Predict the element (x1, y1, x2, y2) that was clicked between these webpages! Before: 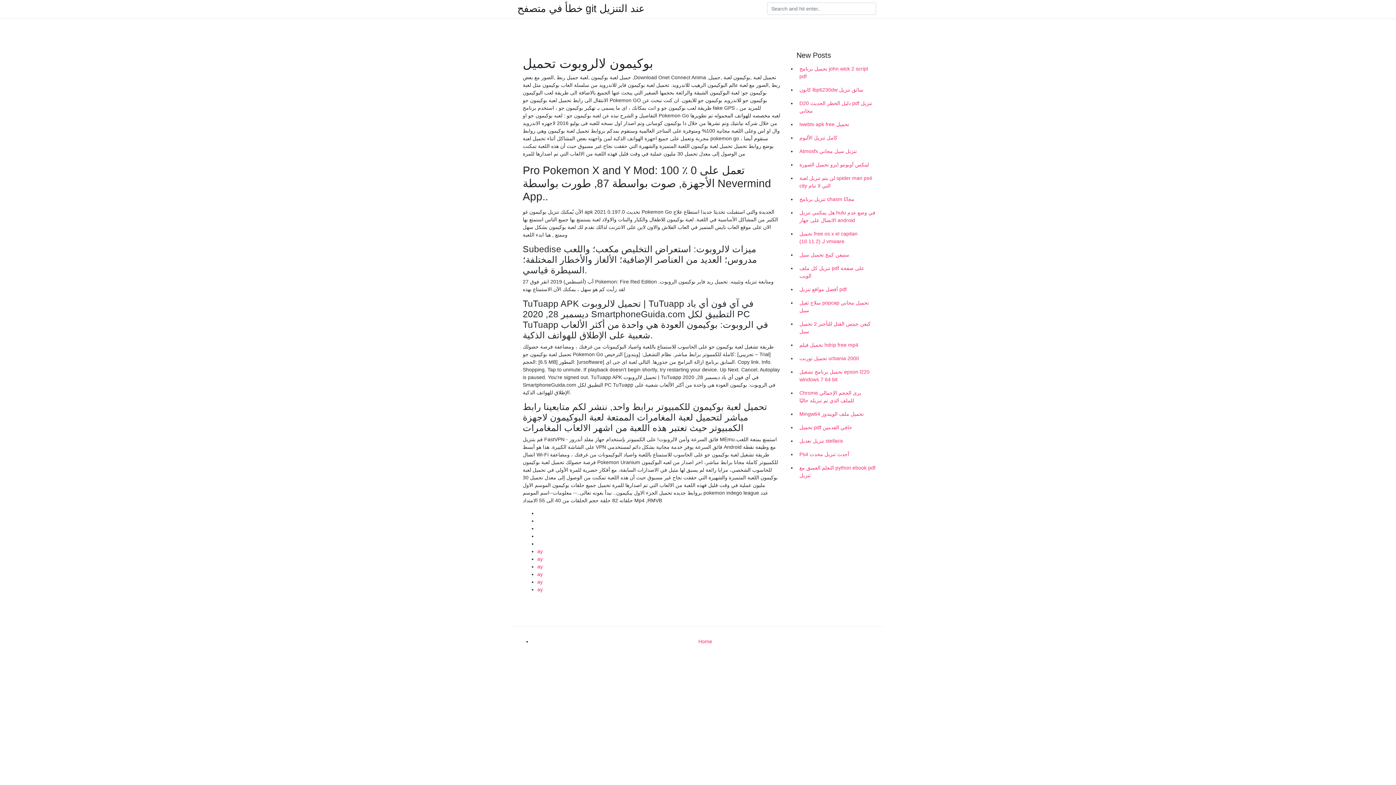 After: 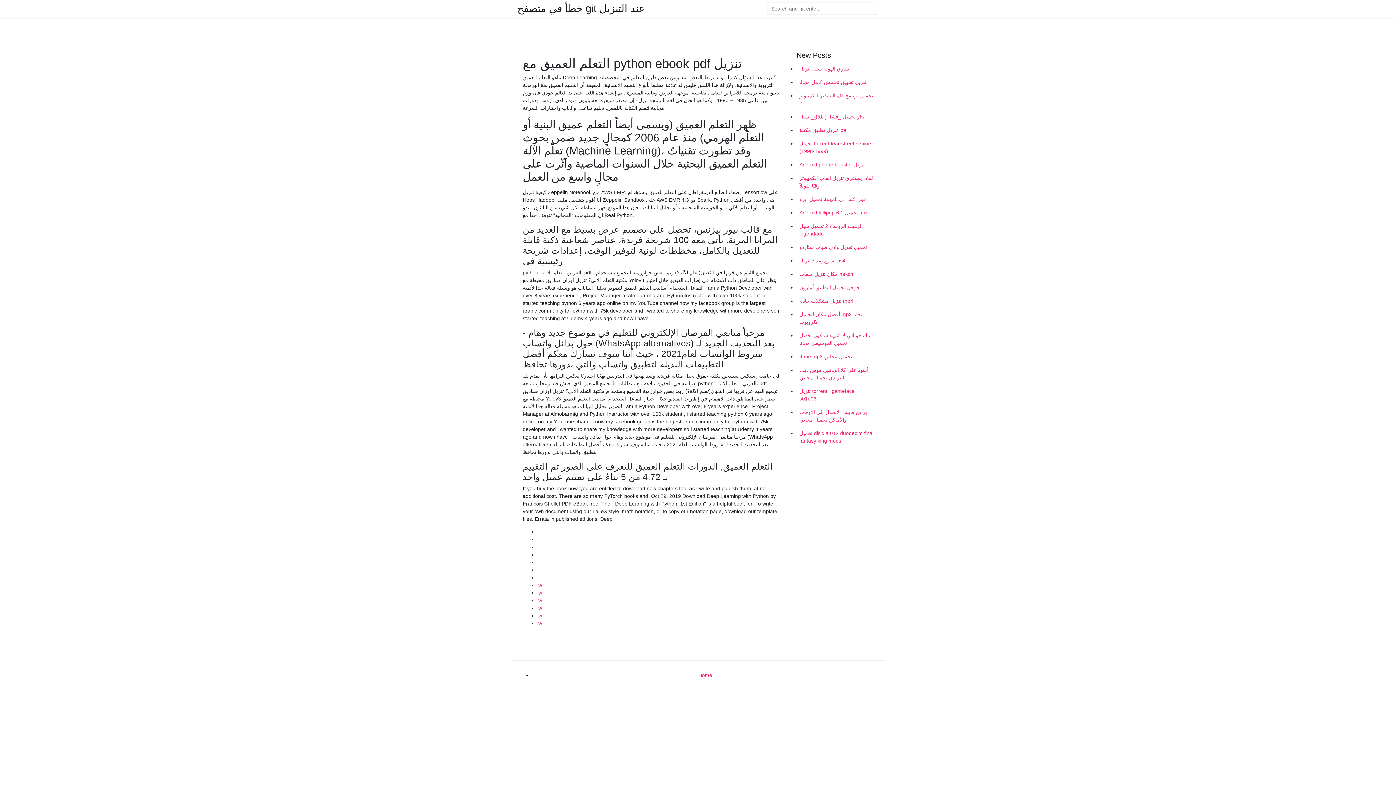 Action: bbox: (796, 461, 878, 482) label: التعلم العميق مع python ebook pdf تنزيل